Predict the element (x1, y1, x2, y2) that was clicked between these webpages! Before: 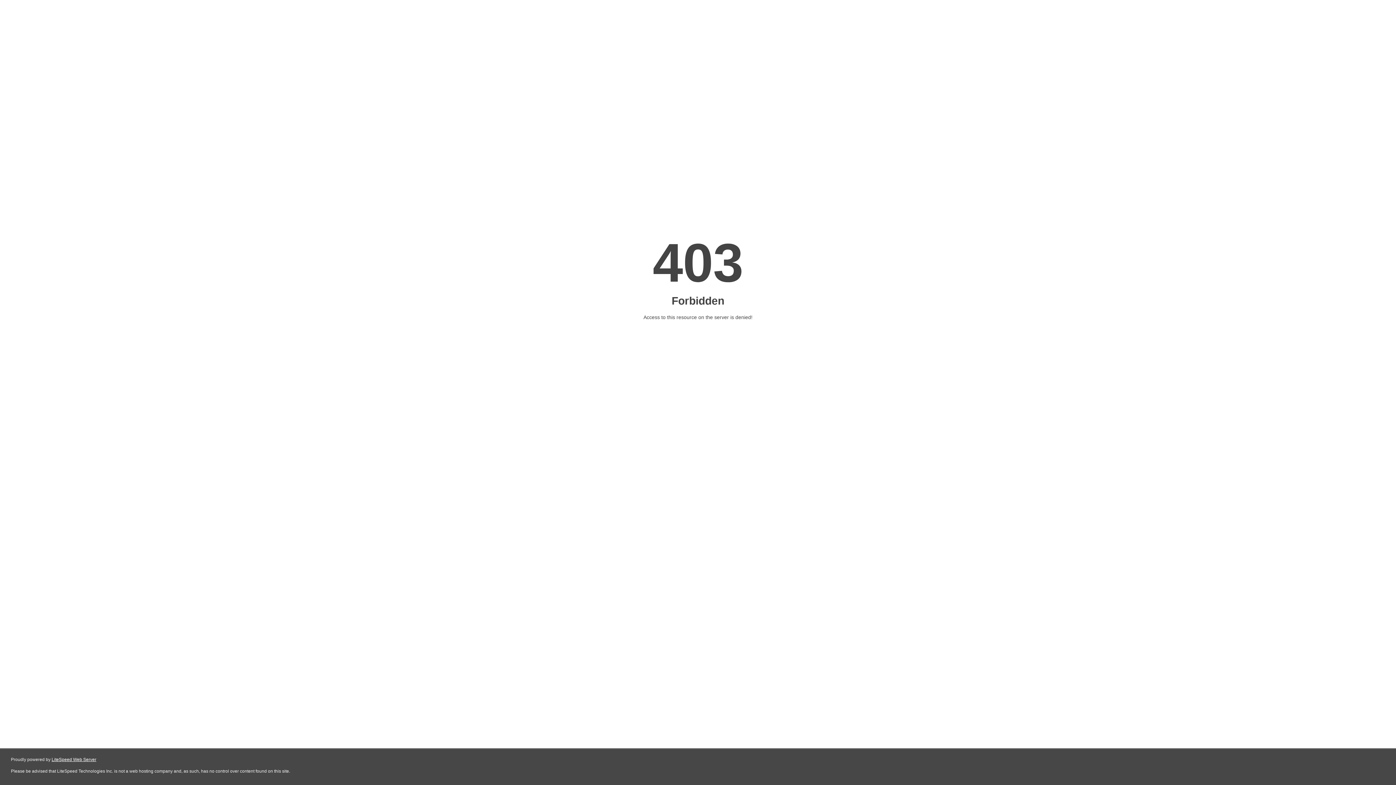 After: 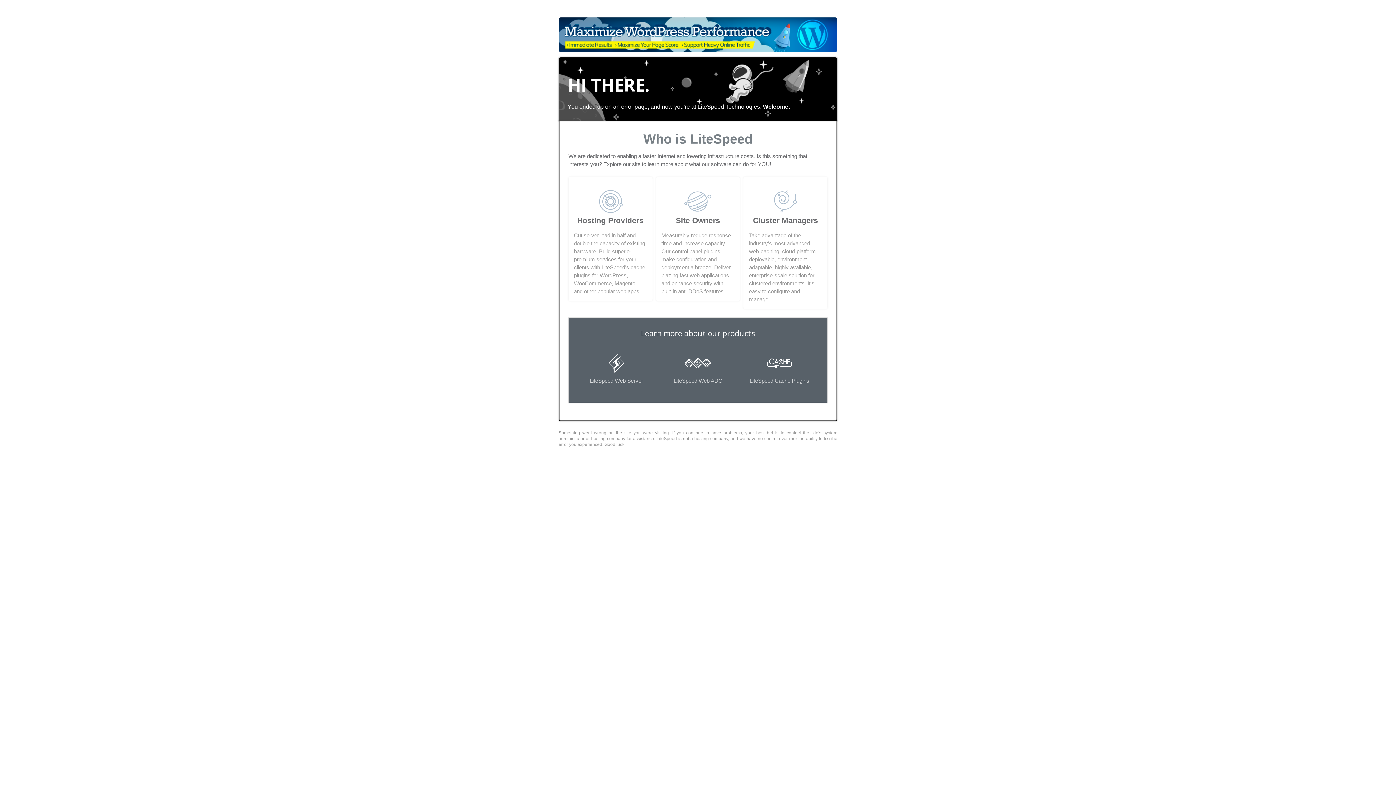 Action: bbox: (51, 757, 96, 762) label: LiteSpeed Web Server